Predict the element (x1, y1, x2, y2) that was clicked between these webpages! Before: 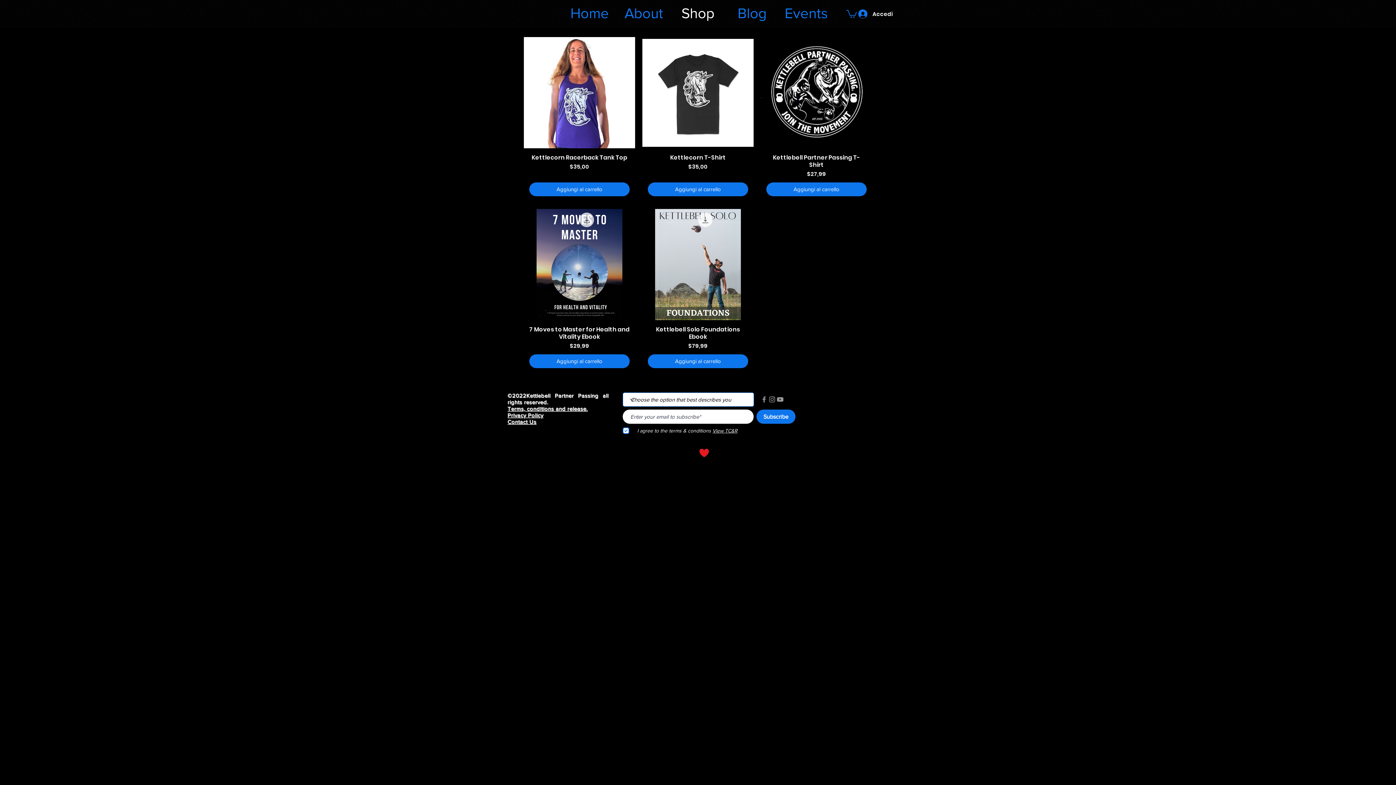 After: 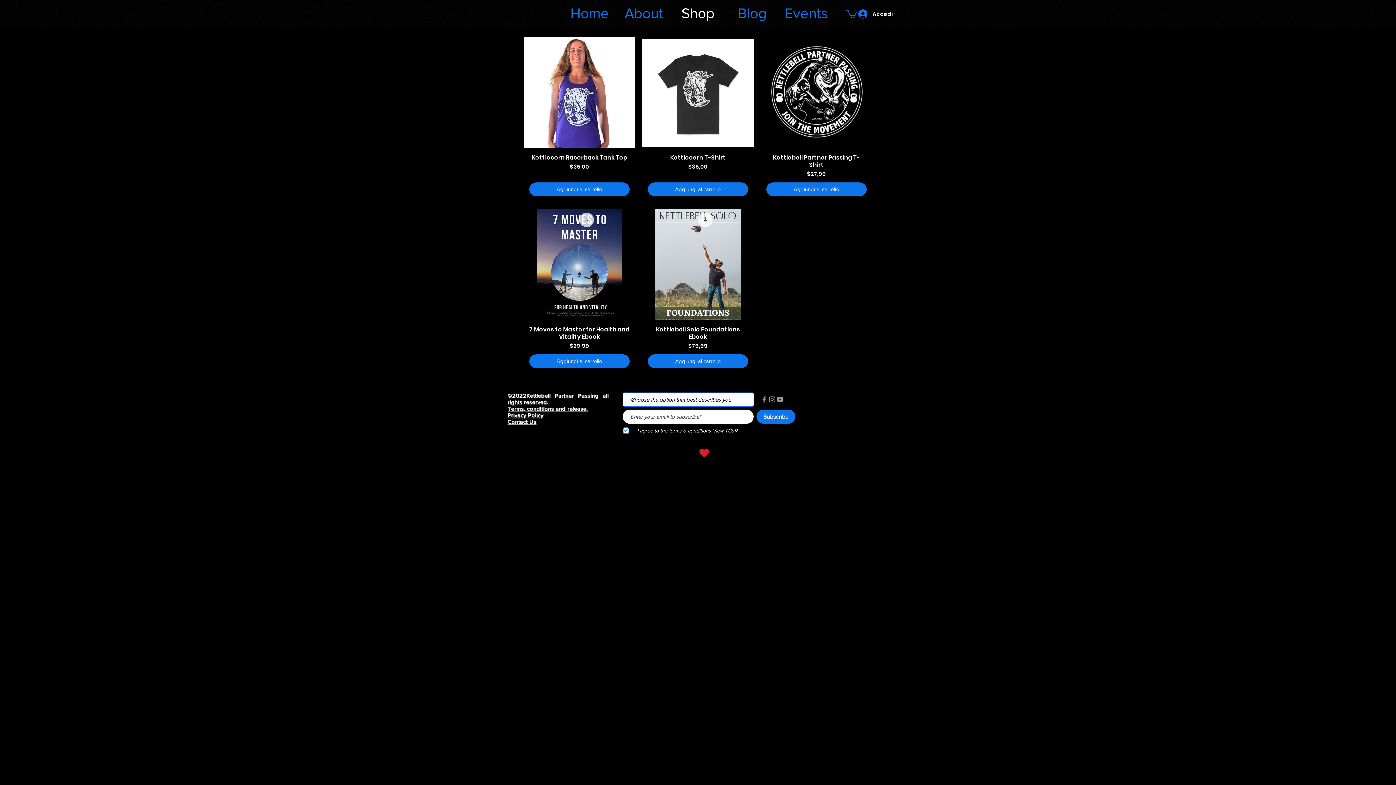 Action: label: Grey YouTube Icon bbox: (776, 395, 784, 403)